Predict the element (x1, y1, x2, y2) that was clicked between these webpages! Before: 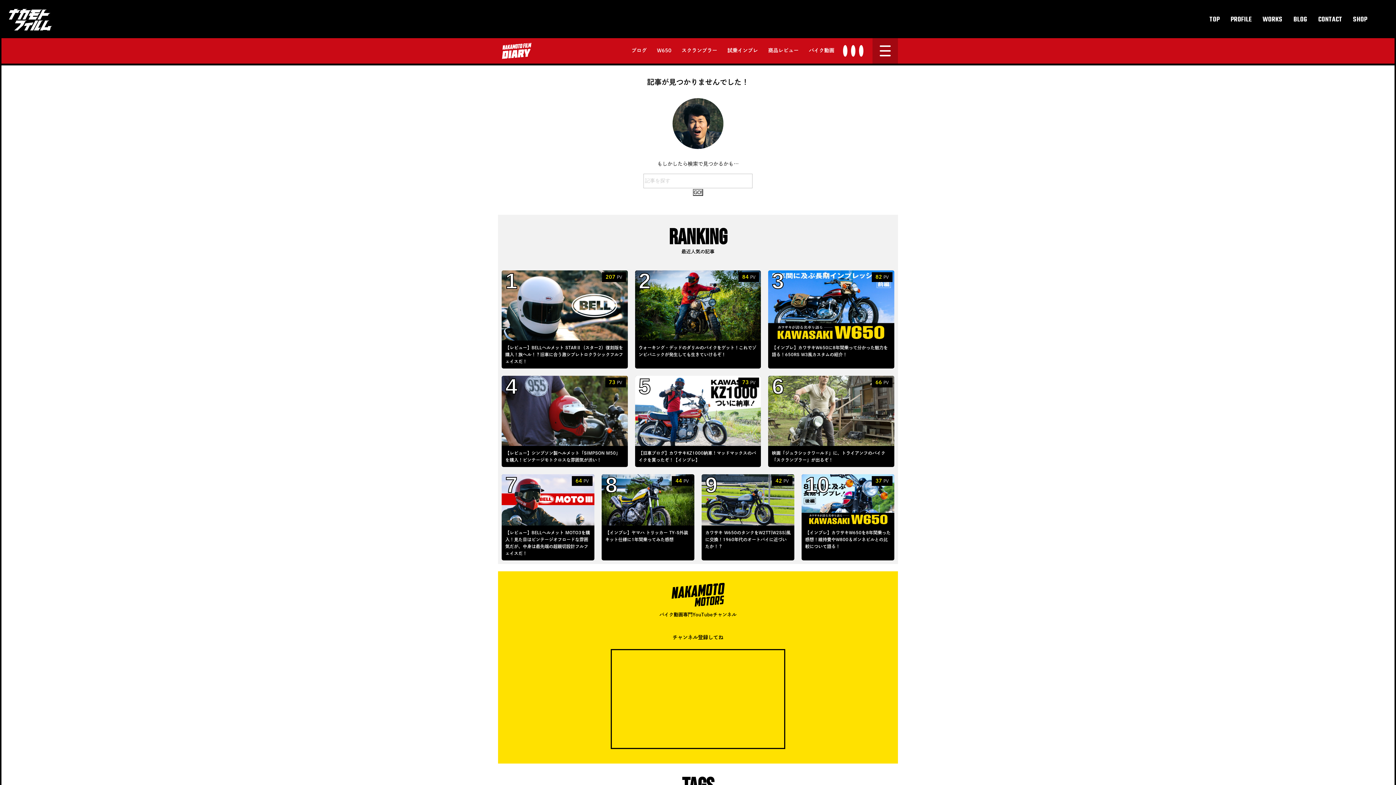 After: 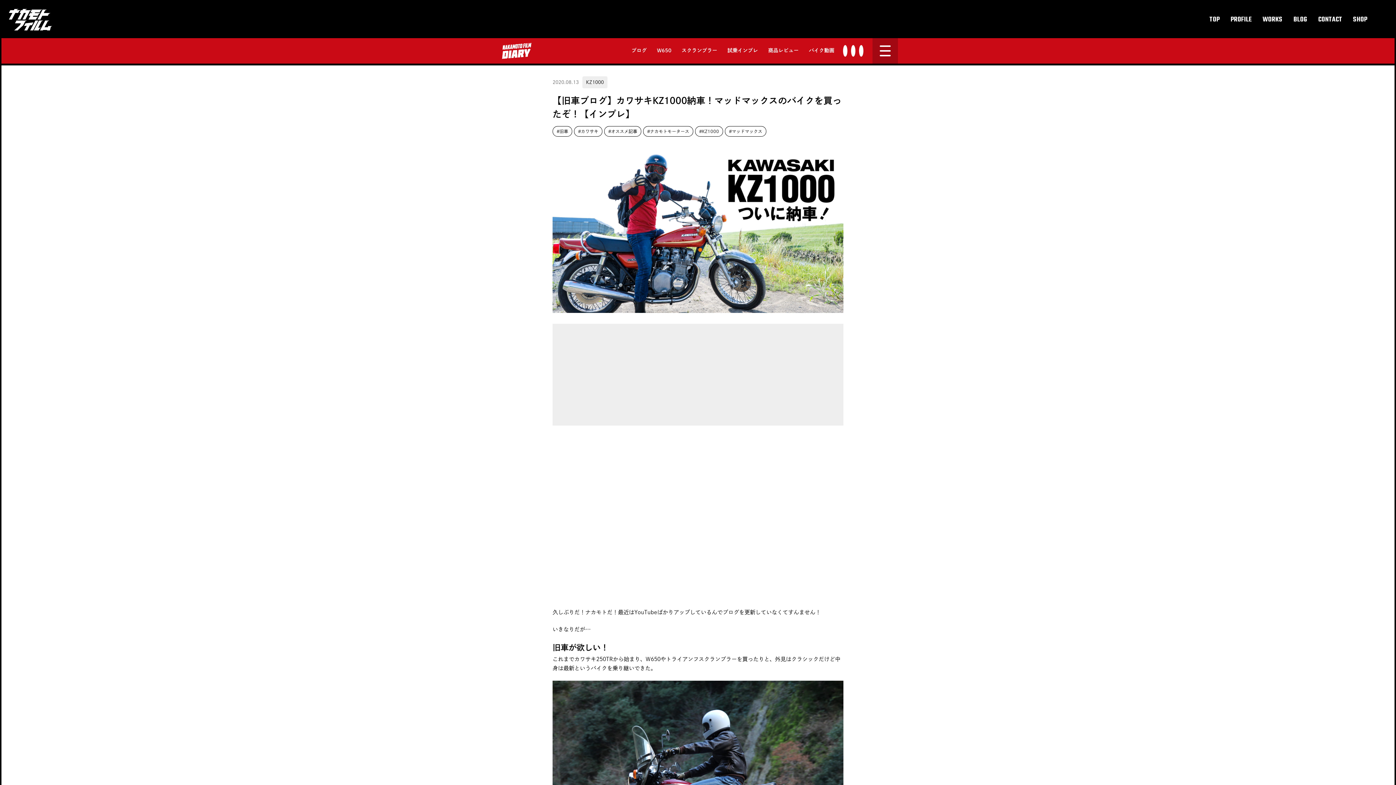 Action: bbox: (635, 376, 761, 446) label: 73
PV